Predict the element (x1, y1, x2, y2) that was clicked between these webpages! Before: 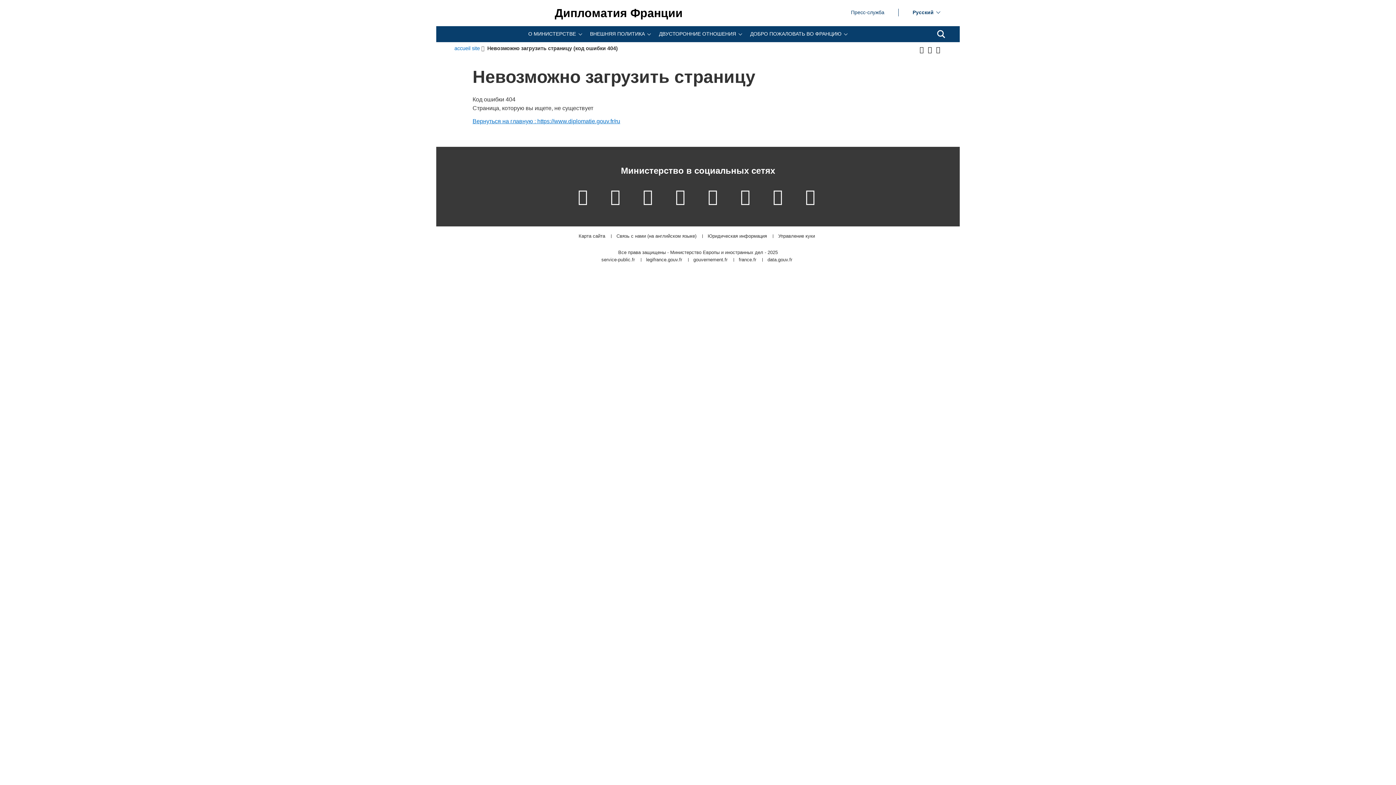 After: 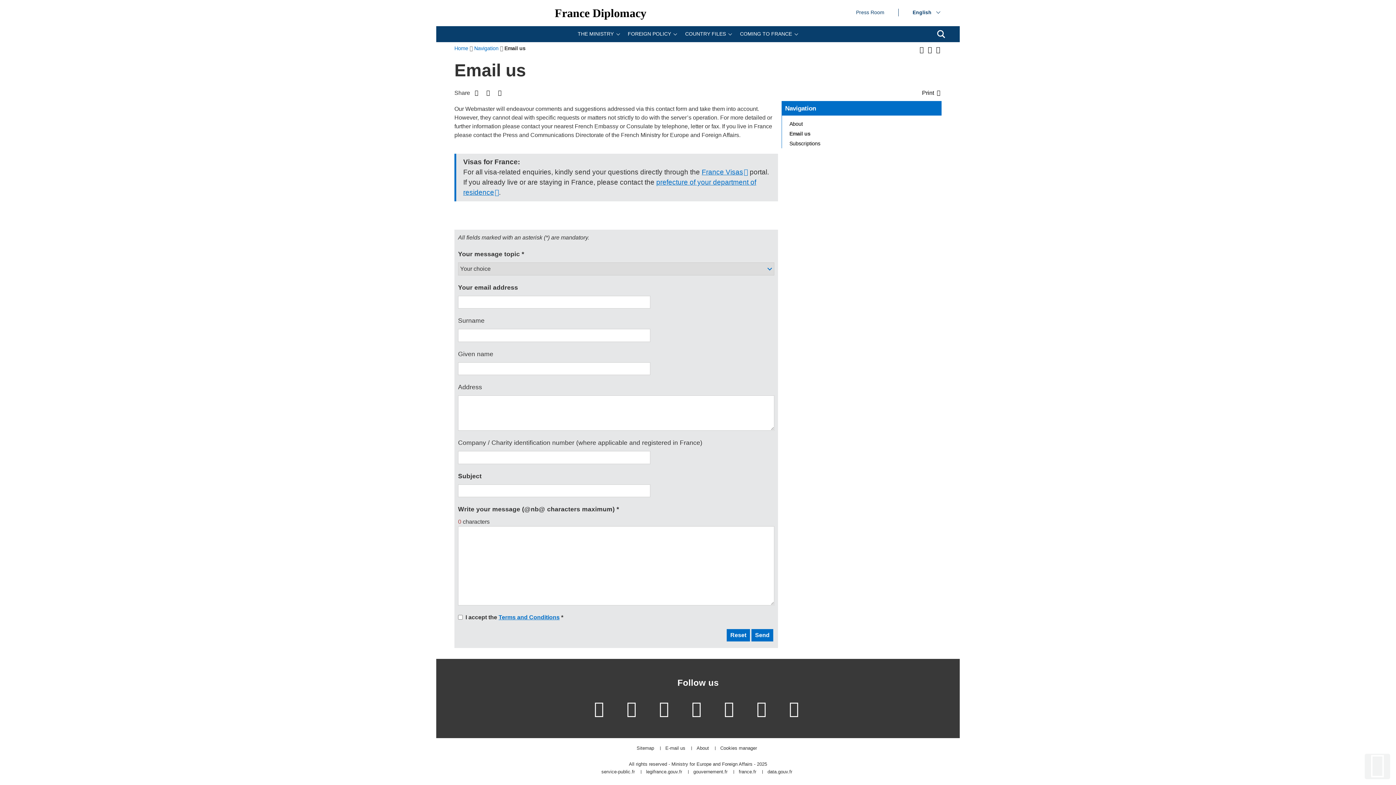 Action: bbox: (616, 234, 696, 238) label: Связь с нами (на английском языке)
Связь с нами (на английском языке)